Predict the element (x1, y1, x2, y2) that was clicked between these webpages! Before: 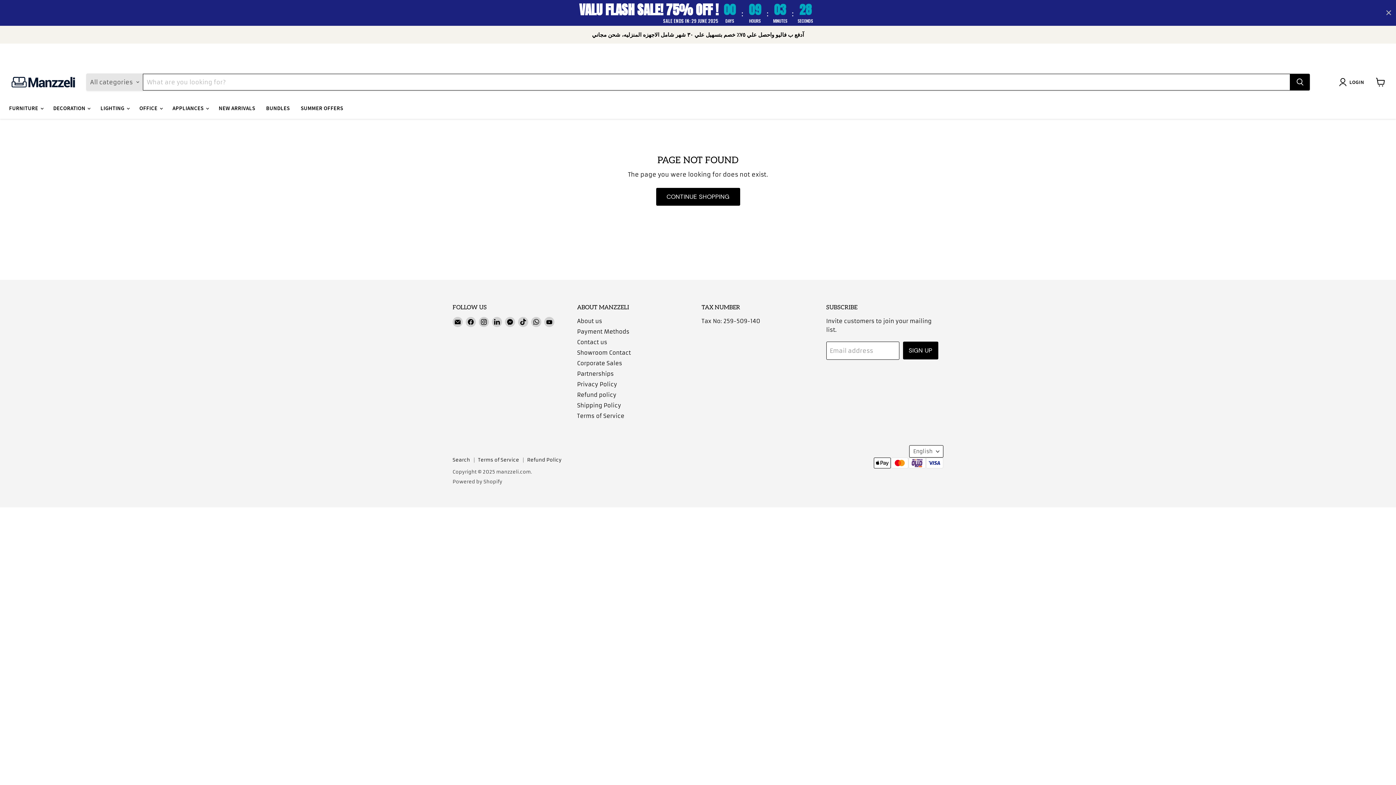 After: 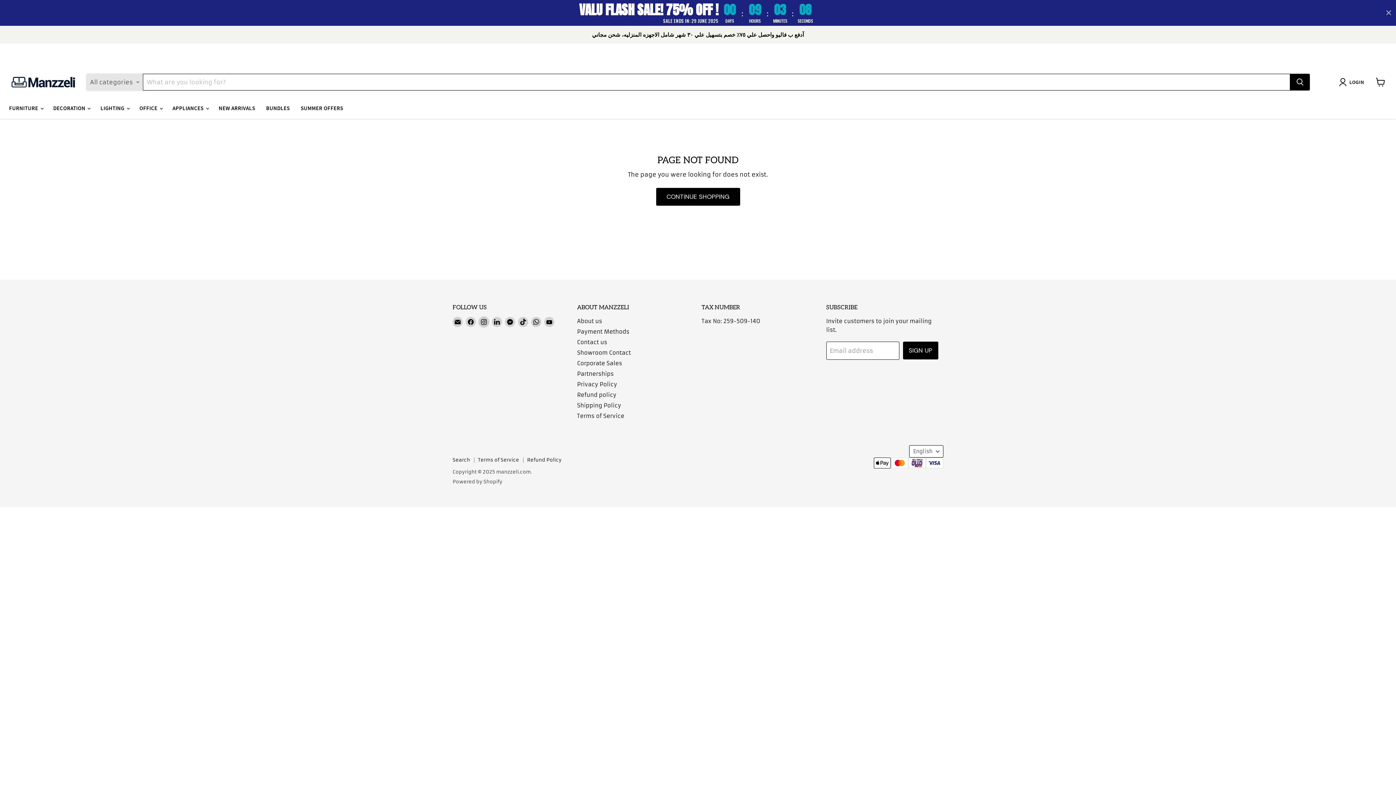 Action: label: Find us on Instagram bbox: (478, 317, 489, 327)